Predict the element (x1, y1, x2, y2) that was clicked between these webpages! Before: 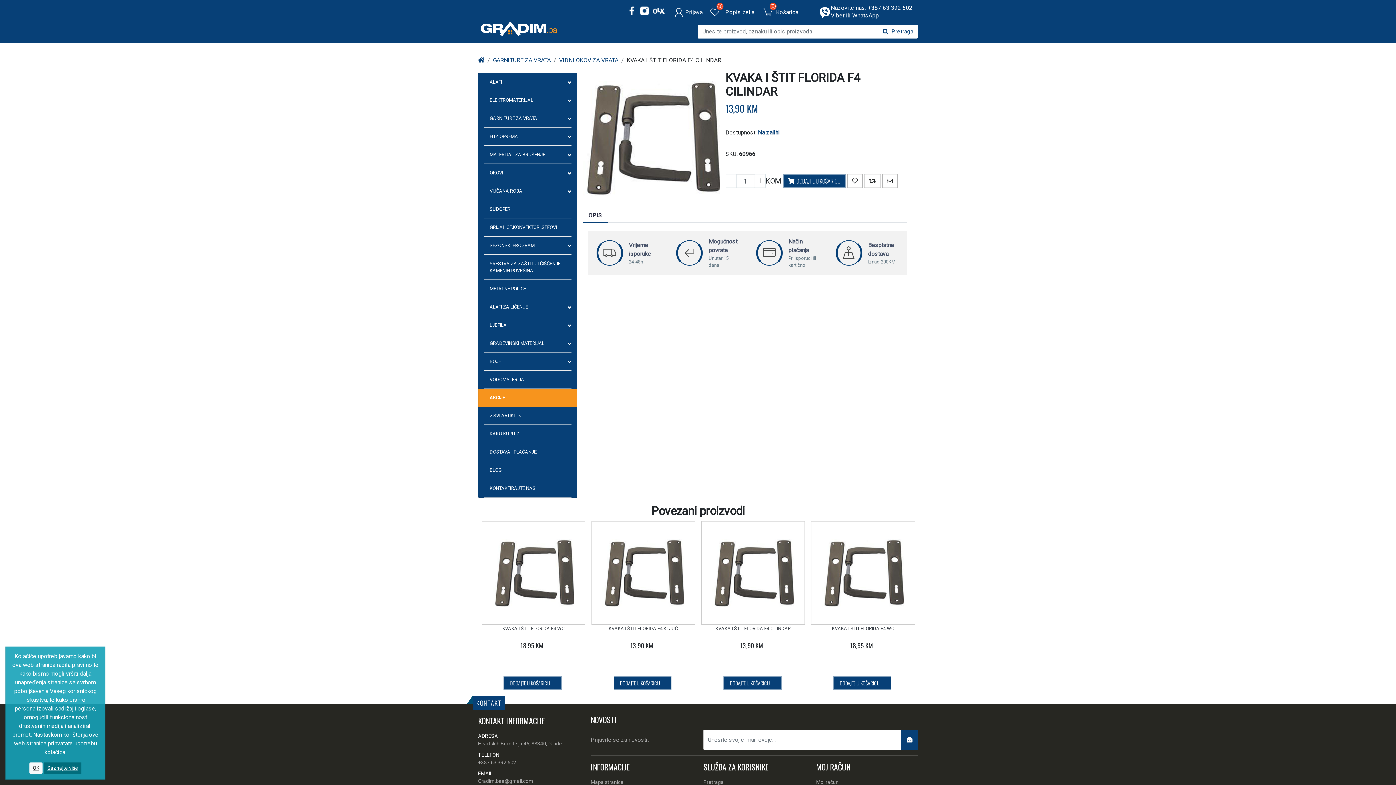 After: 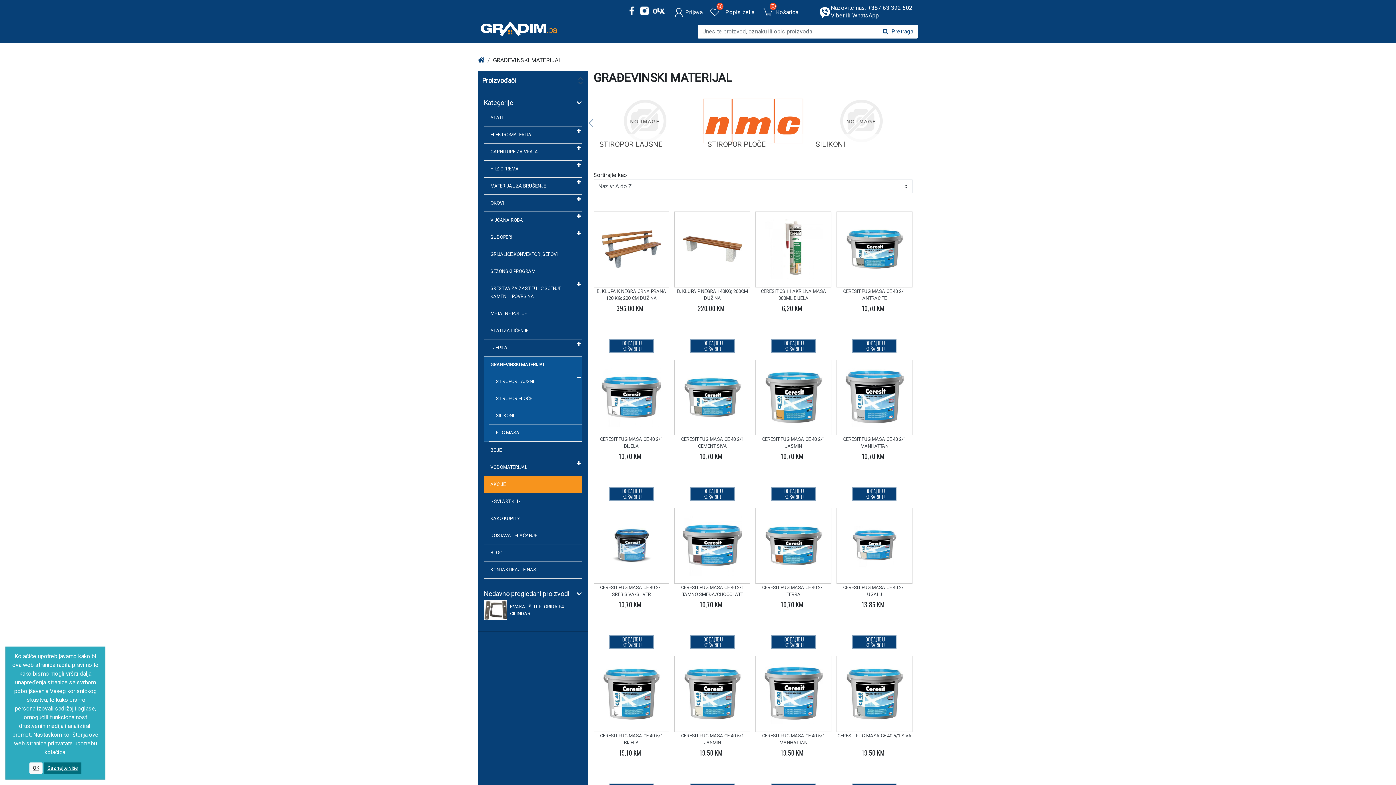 Action: bbox: (484, 334, 571, 352) label: GRAĐEVINSKI MATERIJAL